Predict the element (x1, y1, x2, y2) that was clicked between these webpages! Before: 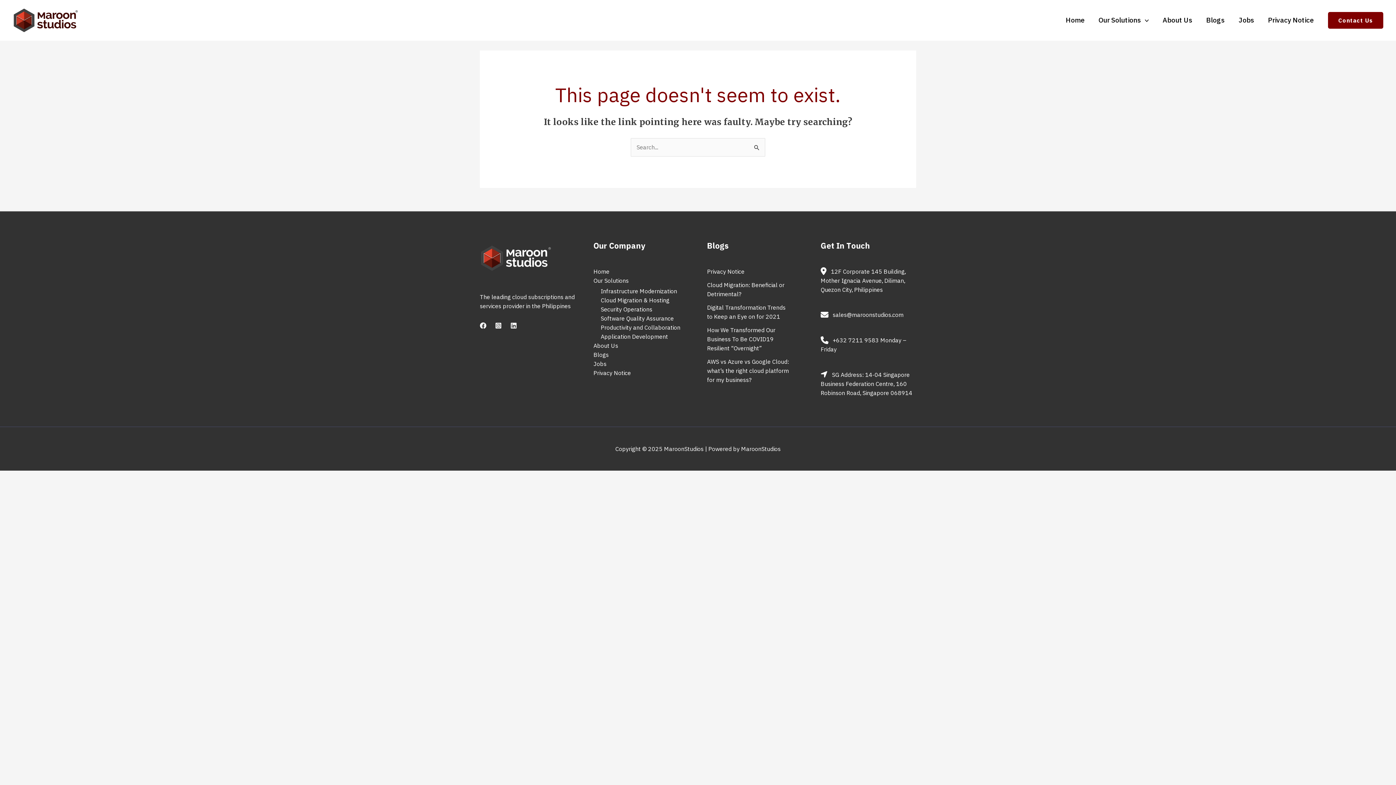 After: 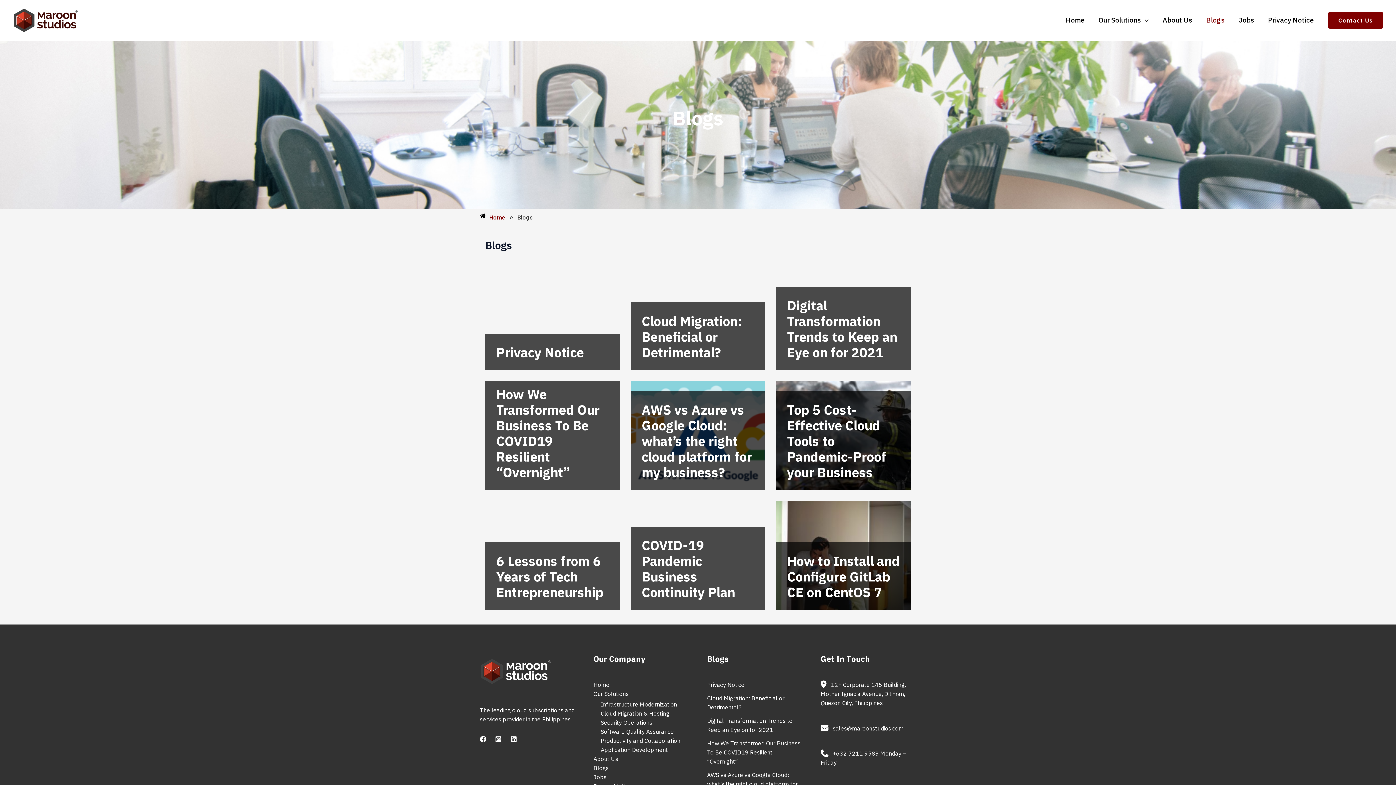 Action: bbox: (593, 351, 608, 358) label: Blogs